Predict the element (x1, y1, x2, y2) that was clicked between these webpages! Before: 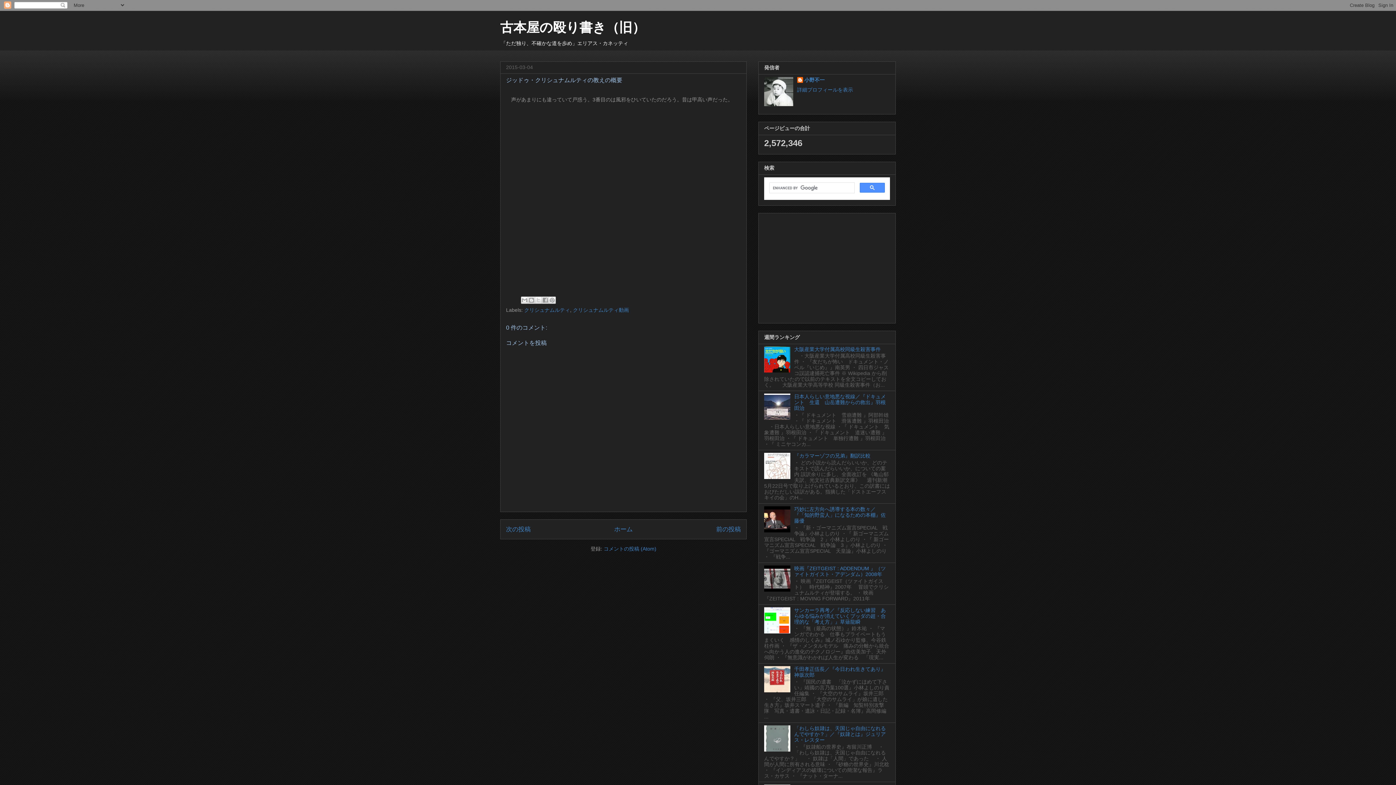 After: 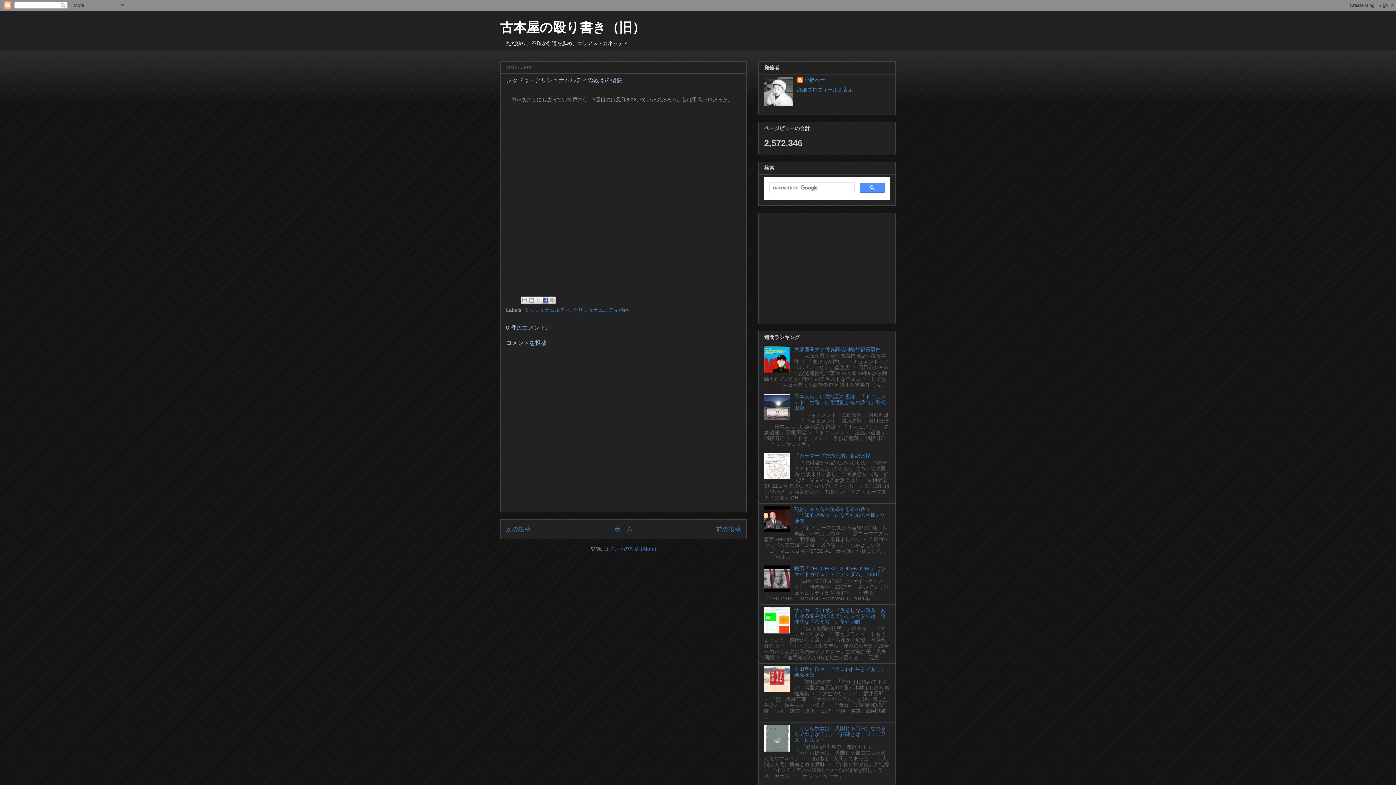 Action: bbox: (541, 296, 549, 304) label: Facebook で共有する